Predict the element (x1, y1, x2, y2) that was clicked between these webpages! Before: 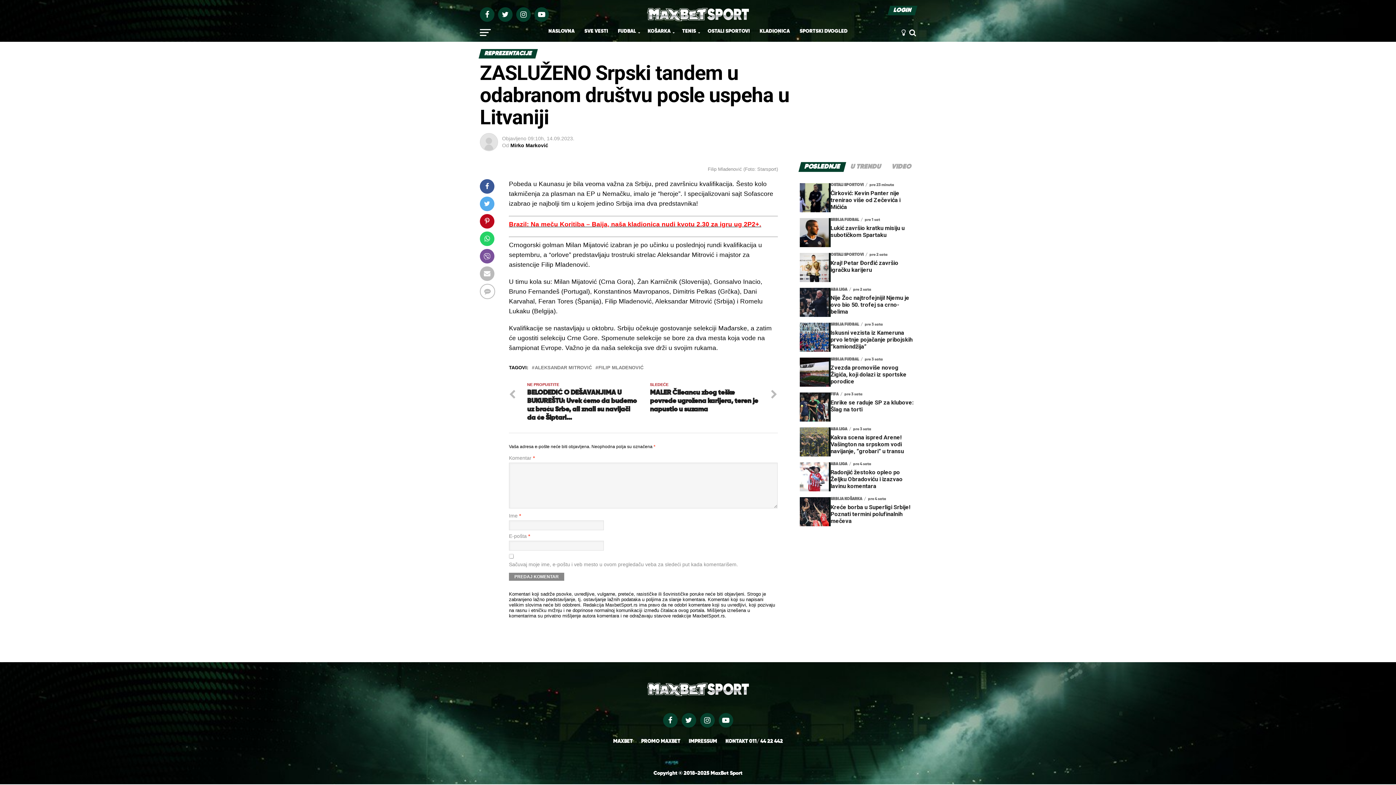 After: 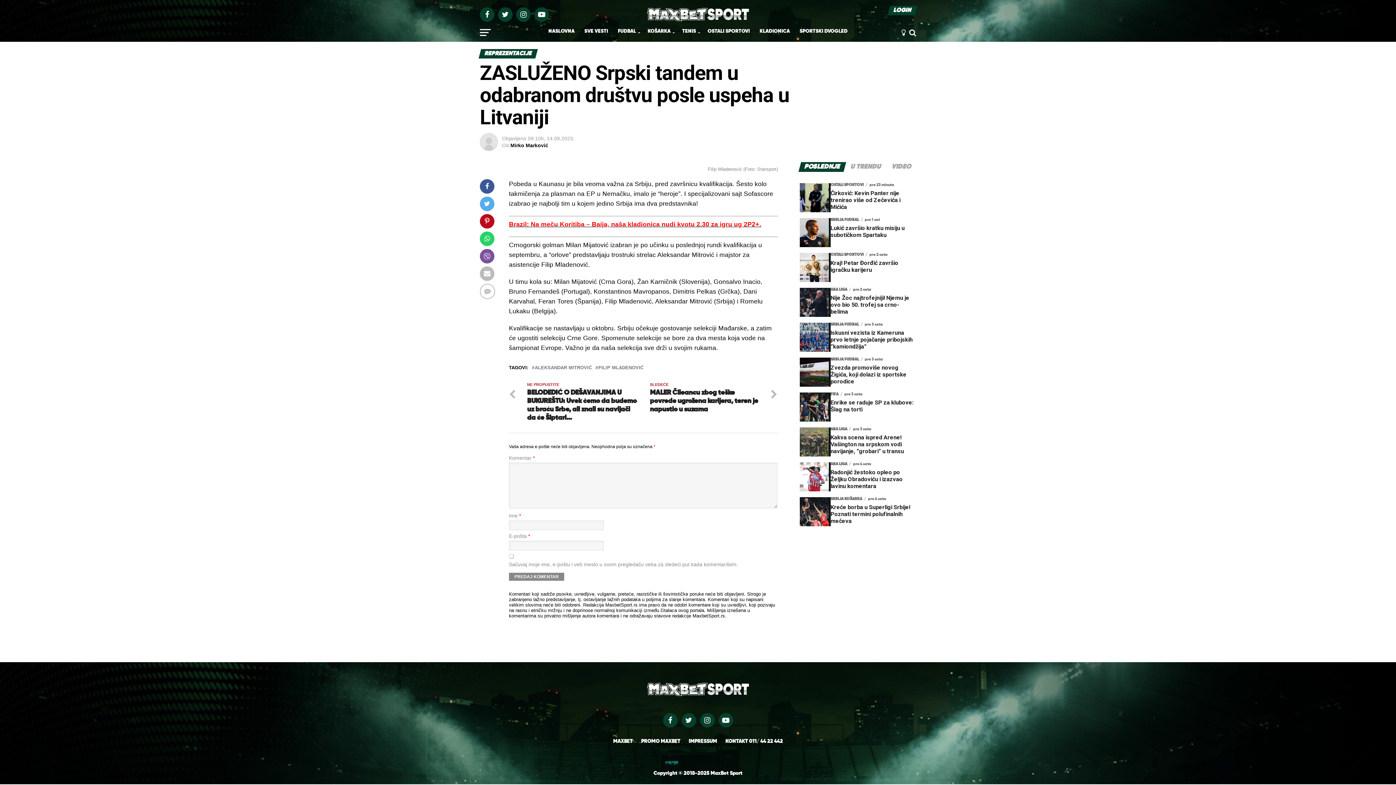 Action: bbox: (681, 713, 696, 728)